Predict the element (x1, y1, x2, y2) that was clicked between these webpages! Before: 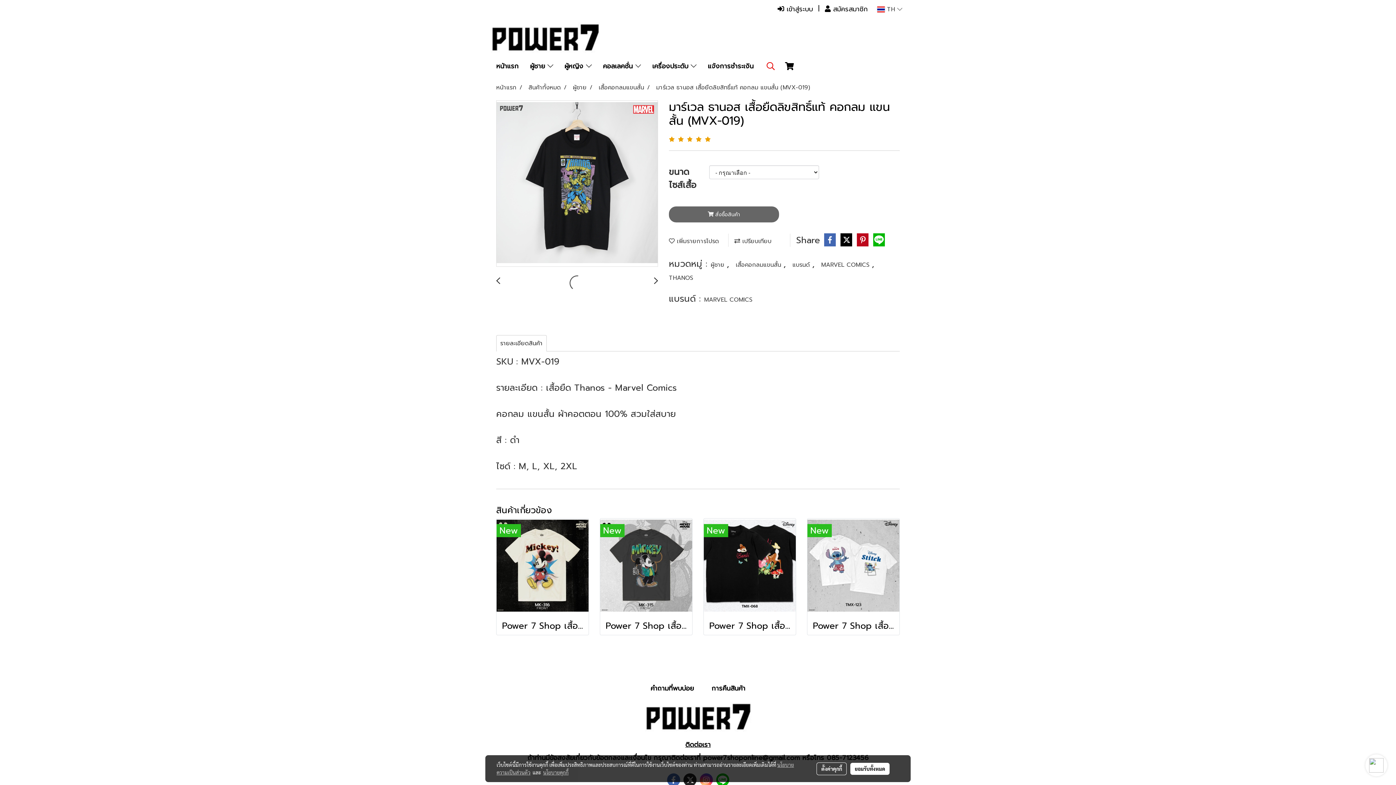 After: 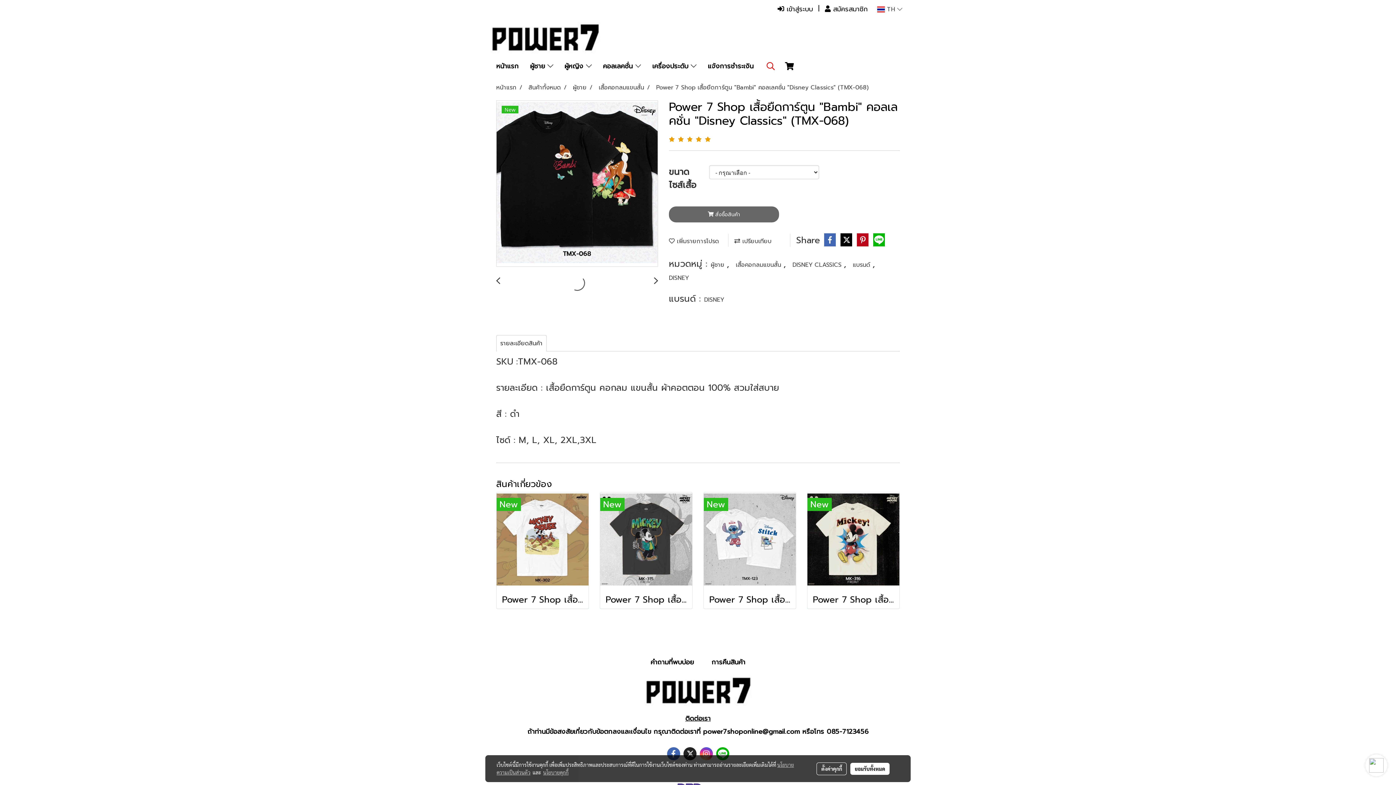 Action: label: Power 7 Shop เสื้อยืดการ์ตูน "Bambi" คอลเลคชั่น "Disney Classics" (TMX-068) bbox: (709, 620, 790, 631)